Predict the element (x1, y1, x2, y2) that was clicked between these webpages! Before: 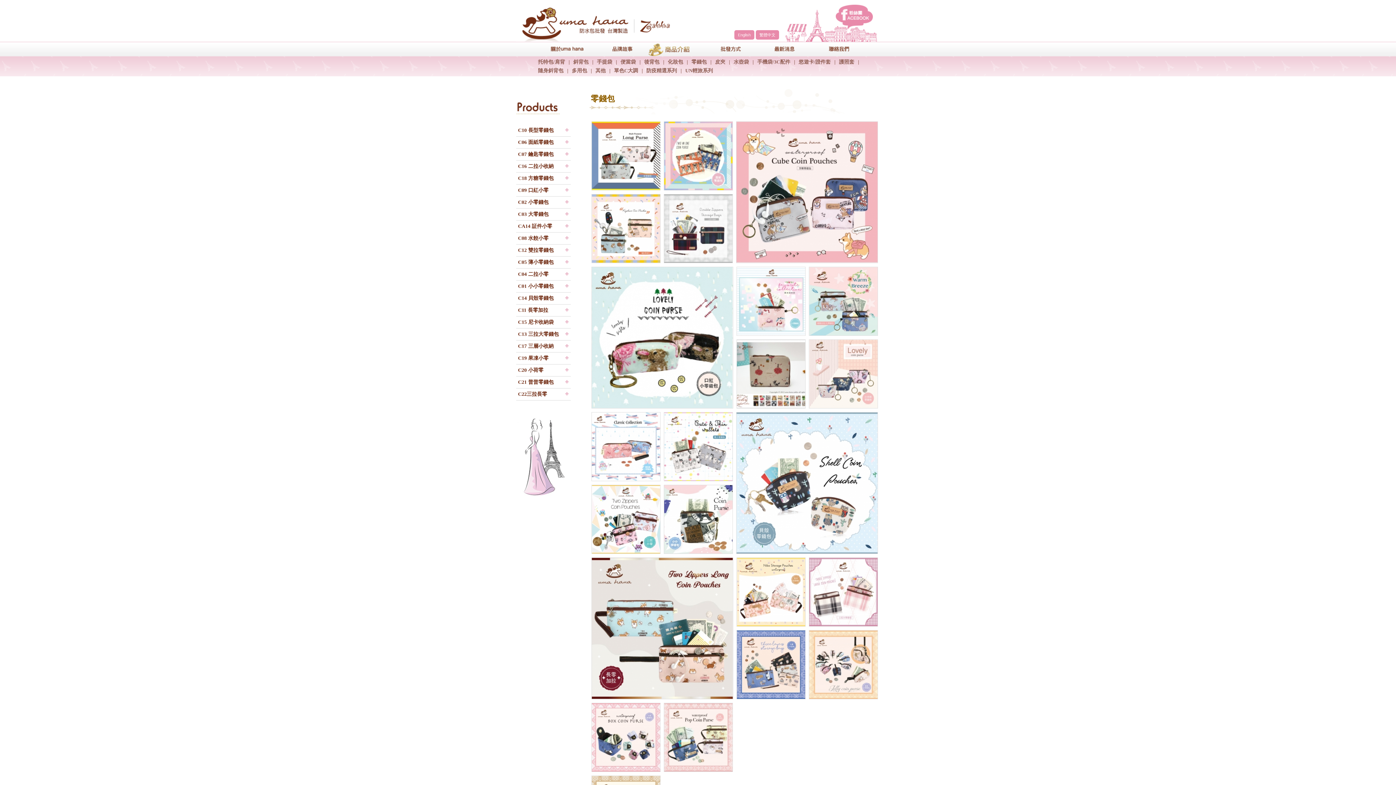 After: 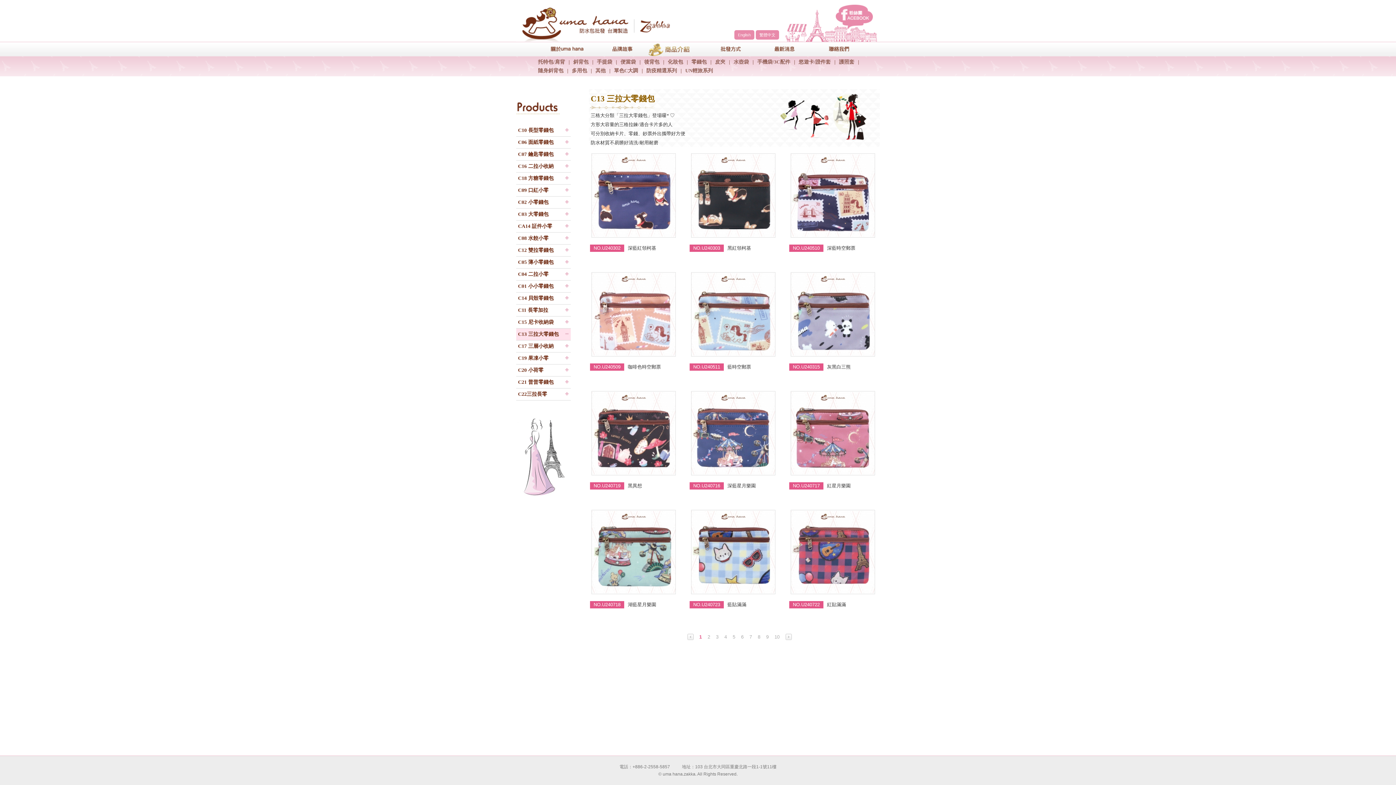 Action: label: C13 三拉大零錢包 bbox: (516, 328, 570, 340)